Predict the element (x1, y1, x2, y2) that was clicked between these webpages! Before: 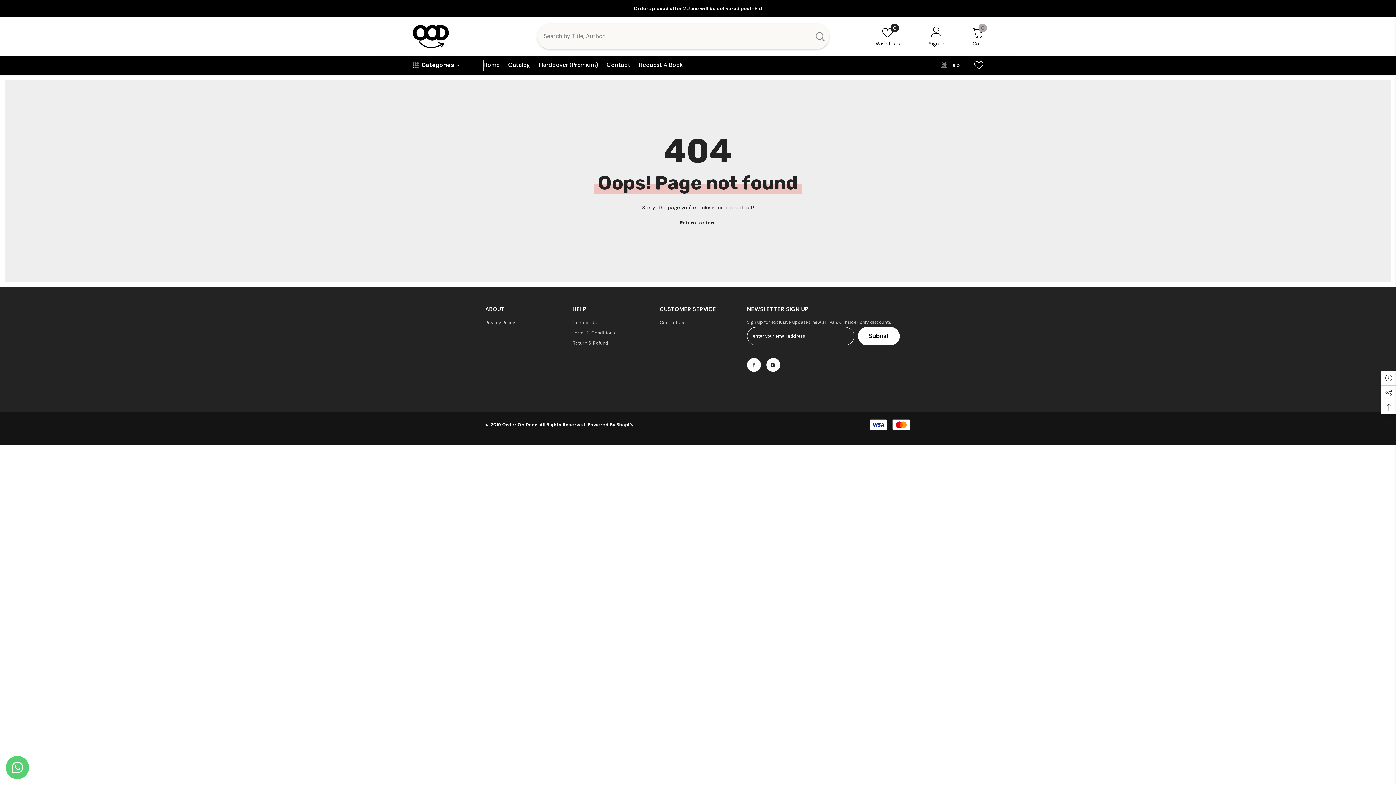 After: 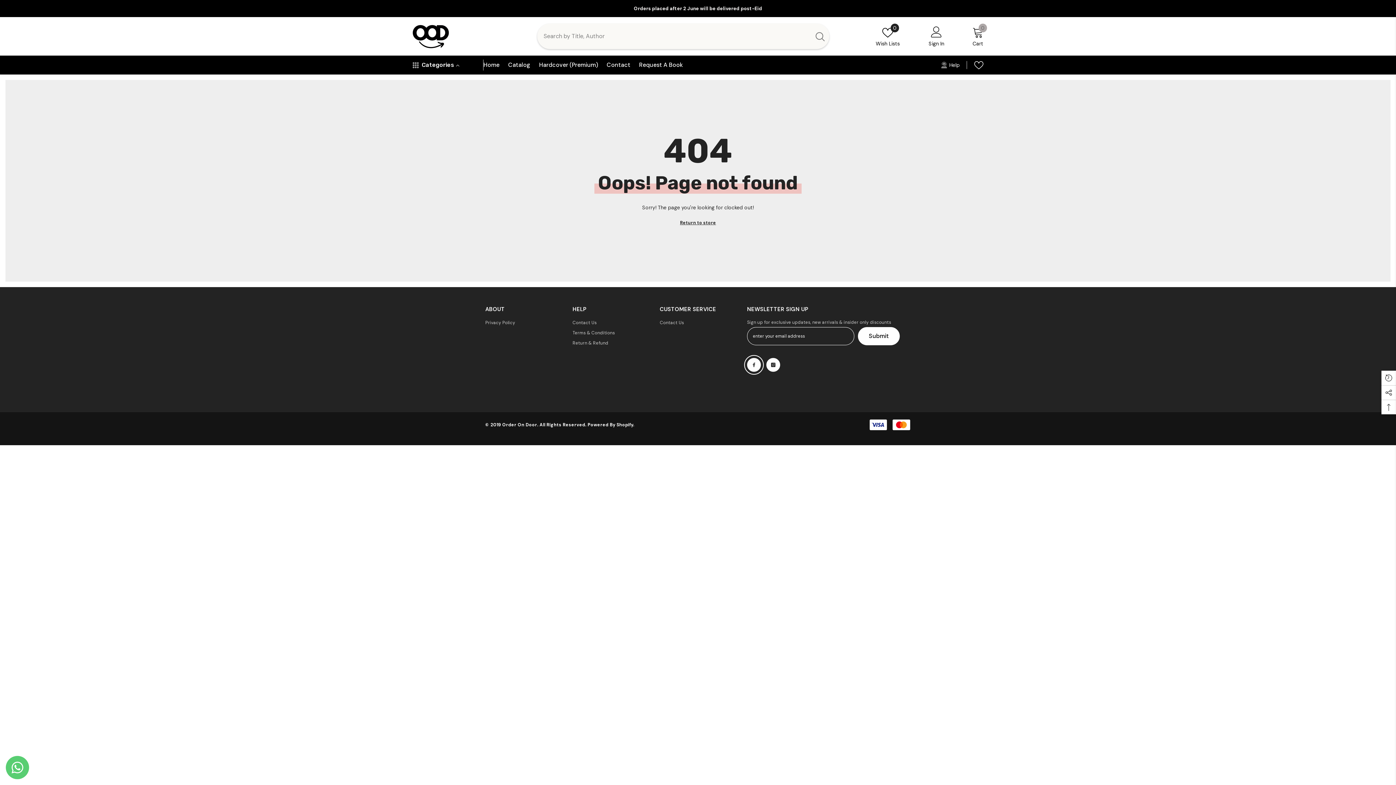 Action: bbox: (747, 358, 761, 372) label: Facebook